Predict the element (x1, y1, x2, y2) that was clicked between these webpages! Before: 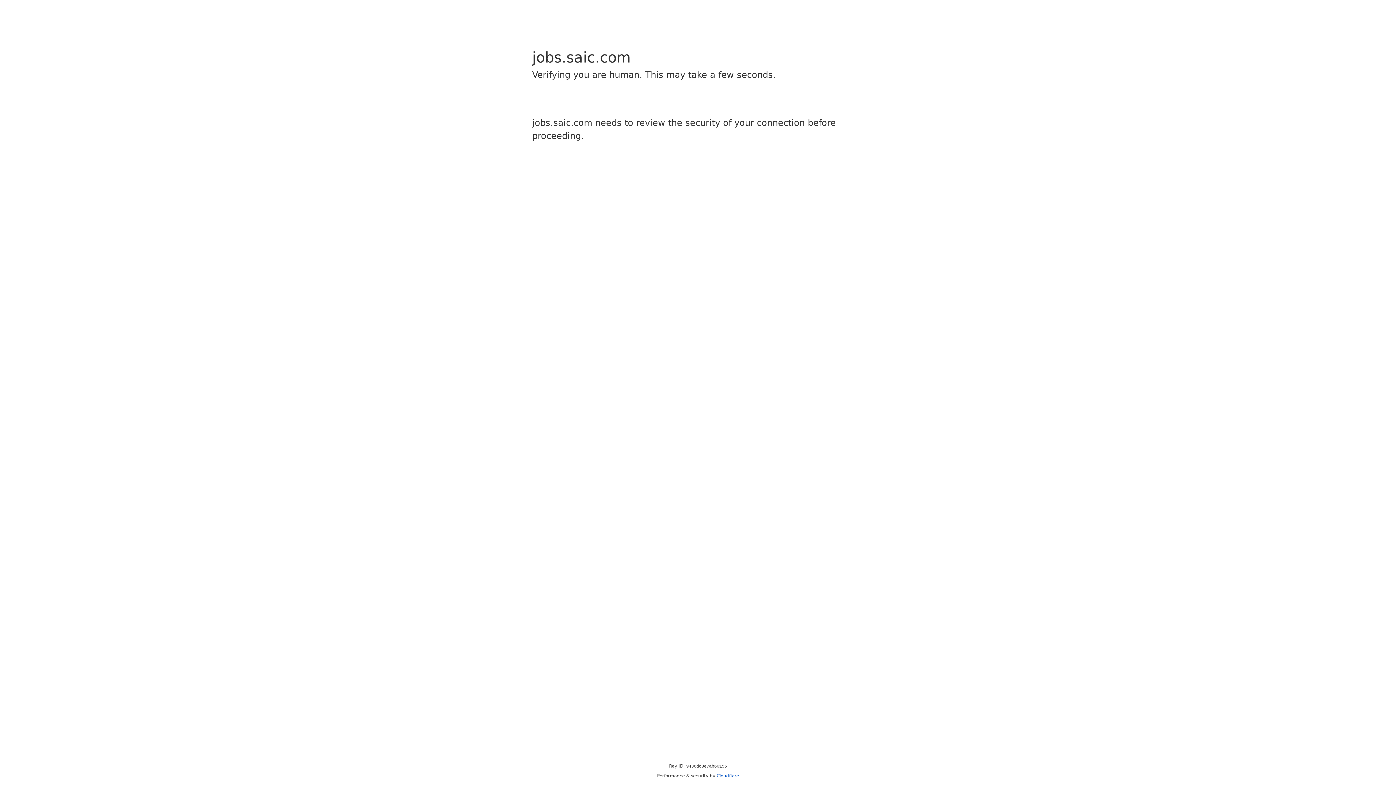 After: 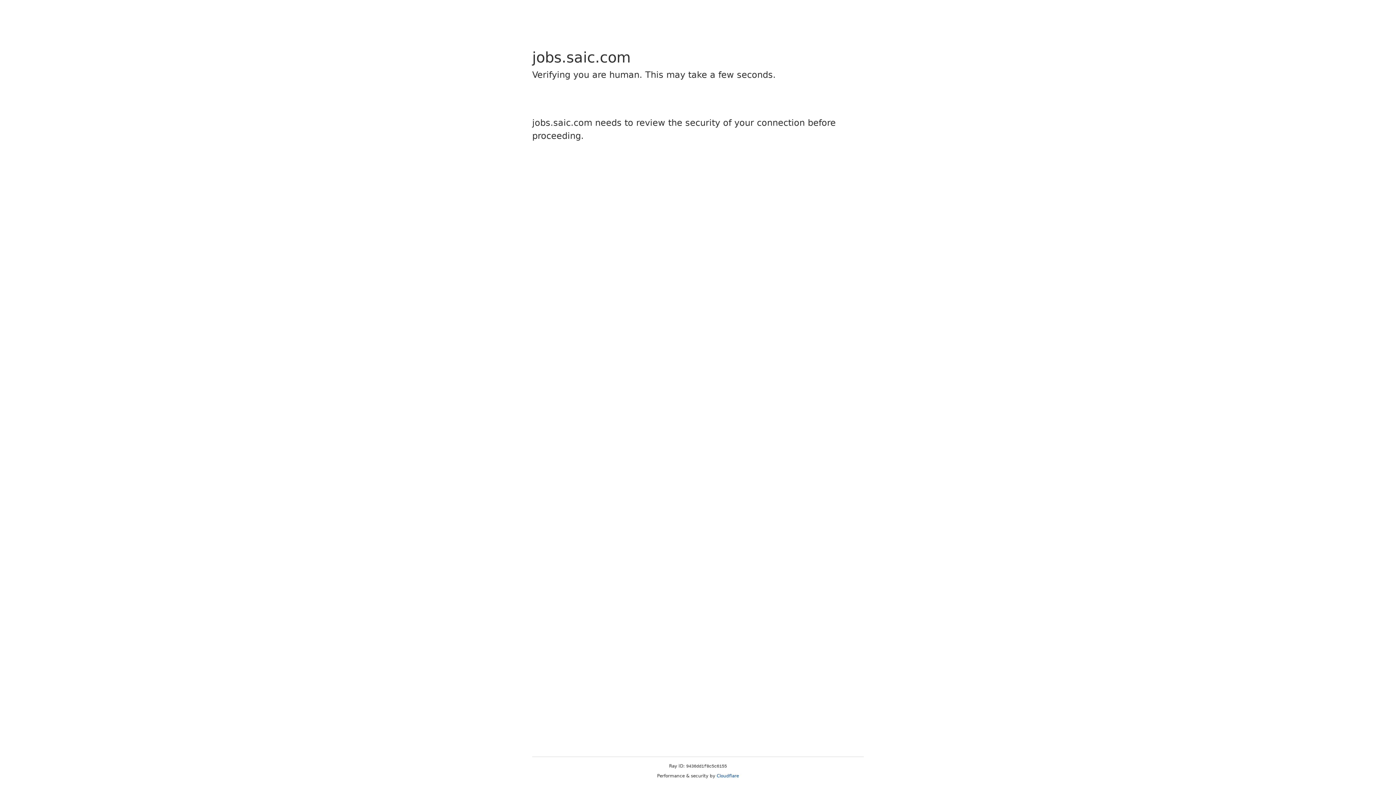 Action: label: Cloudflare bbox: (716, 773, 739, 778)